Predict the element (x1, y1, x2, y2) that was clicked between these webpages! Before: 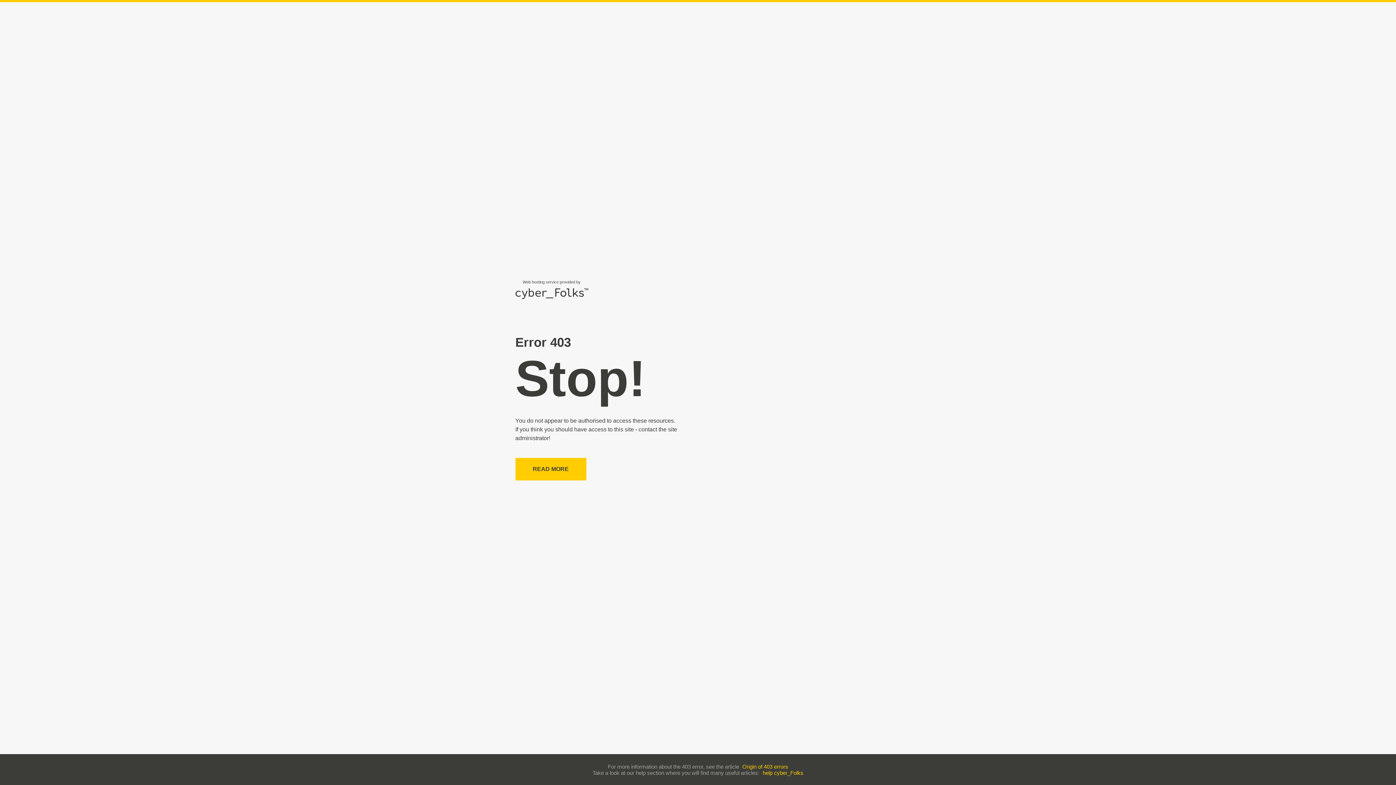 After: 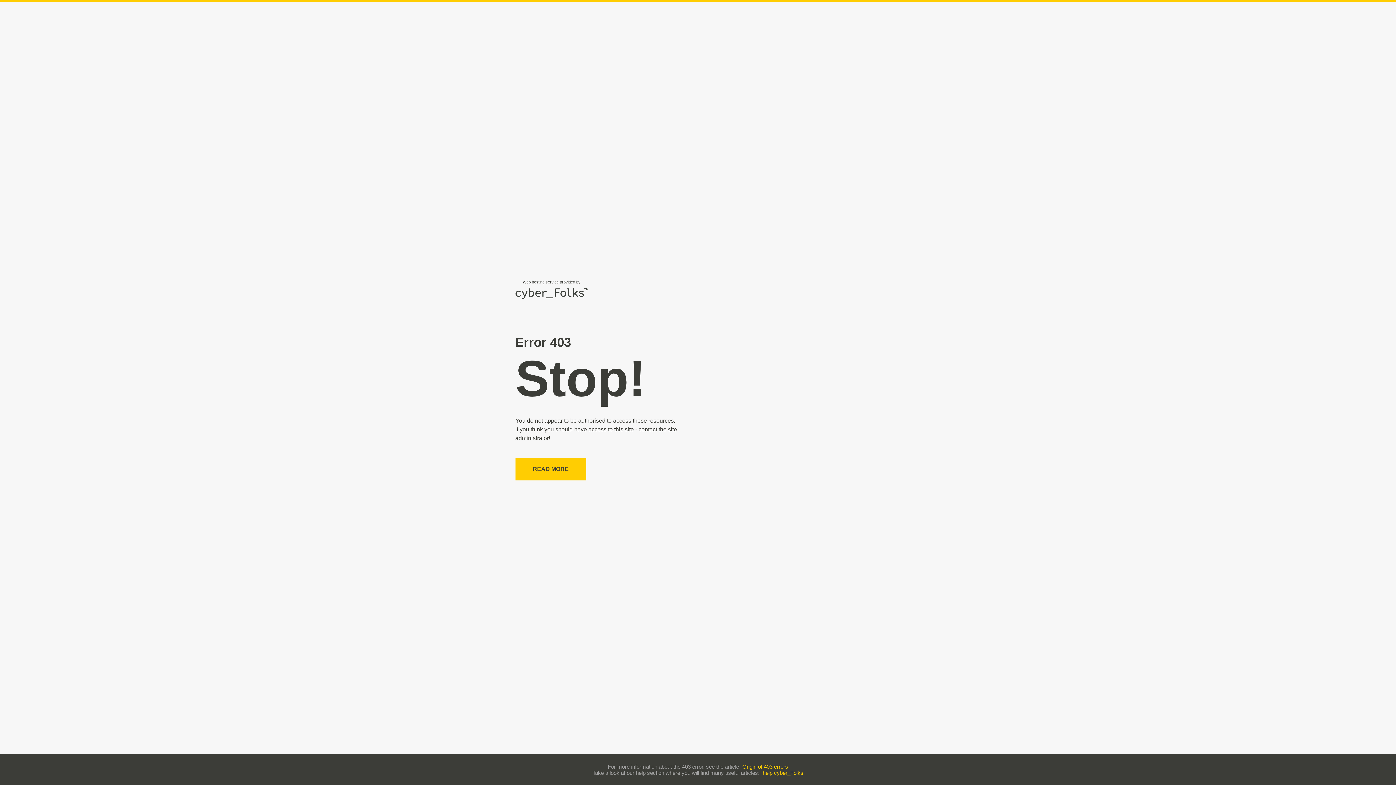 Action: label: help cyber_Folks bbox: (762, 770, 803, 776)